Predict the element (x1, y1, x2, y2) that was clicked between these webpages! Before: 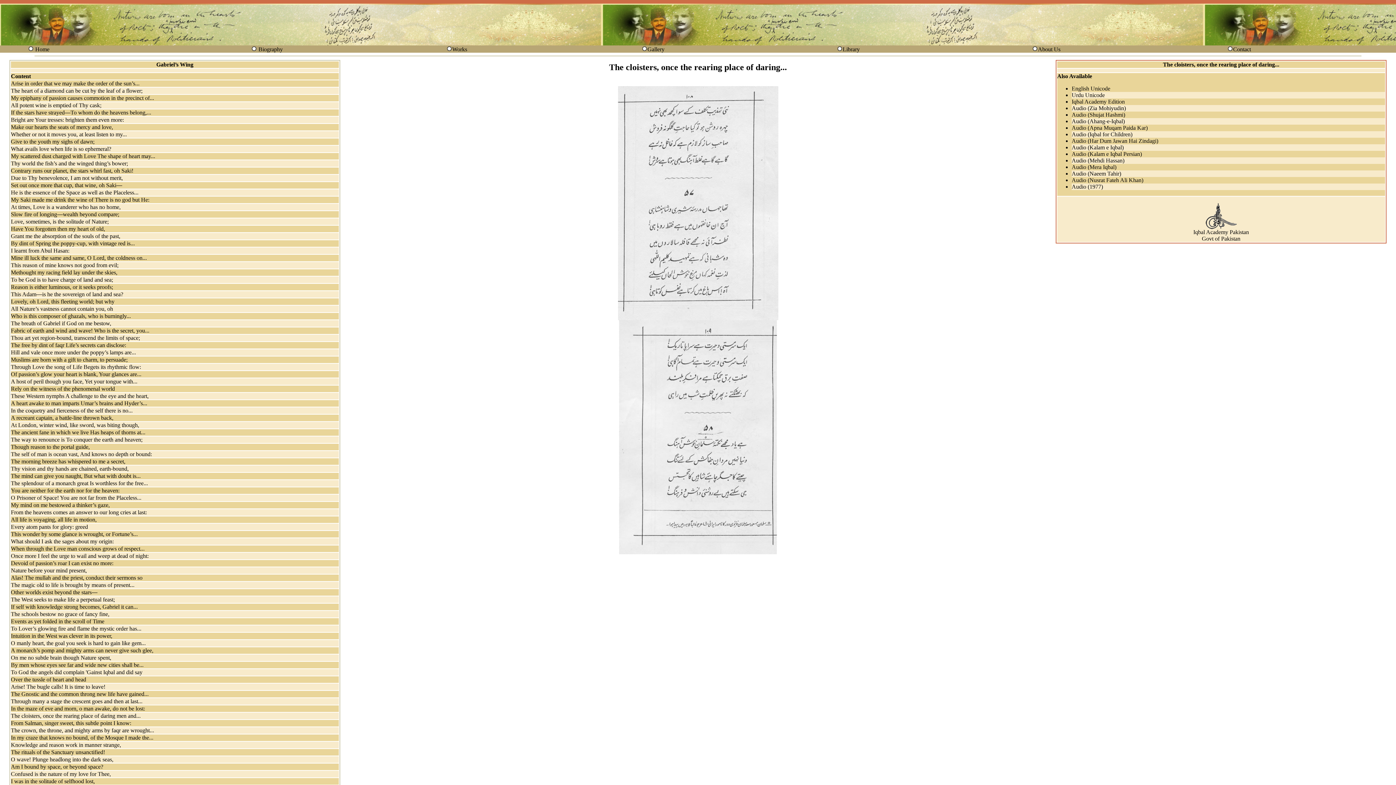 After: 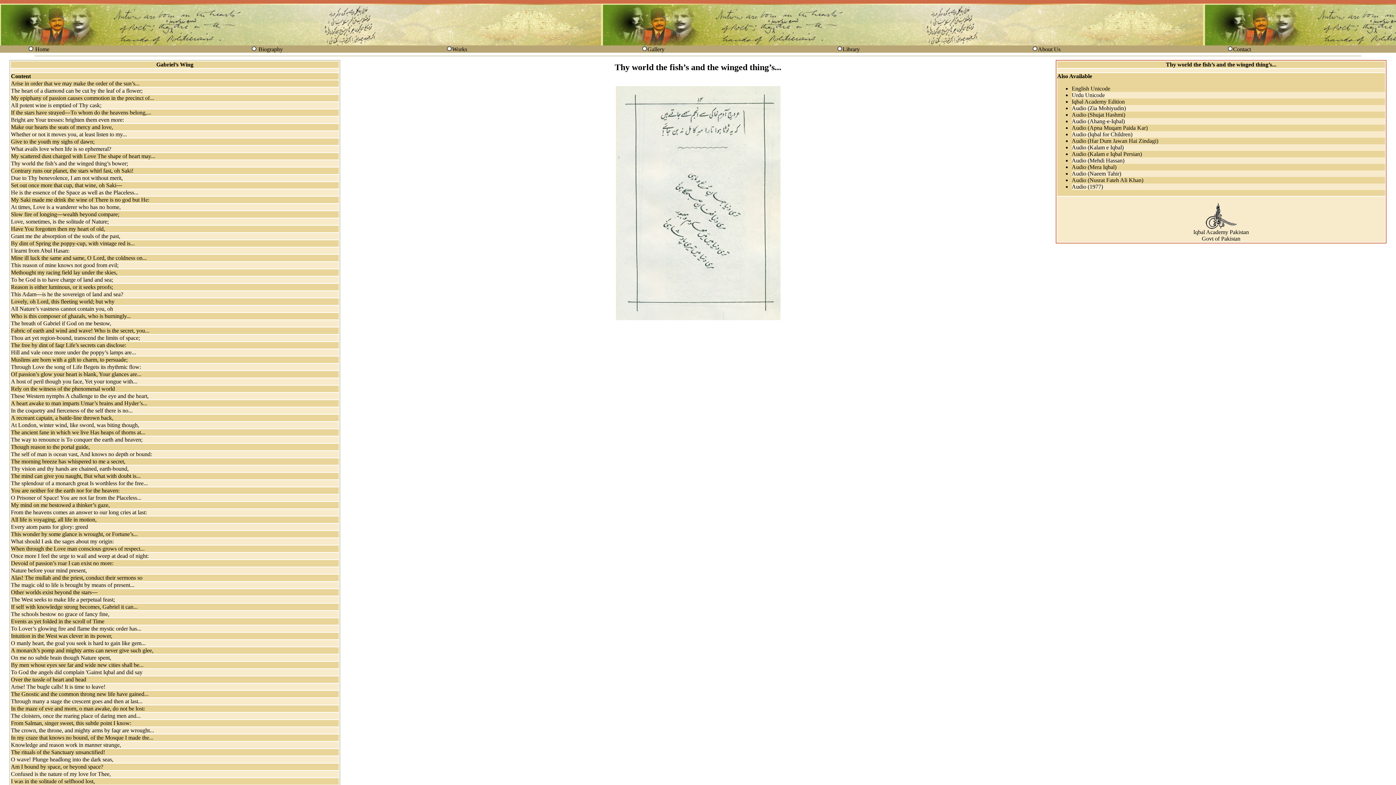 Action: bbox: (10, 160, 128, 166) label: Thy world the fish’s and the winged thing’s bower;